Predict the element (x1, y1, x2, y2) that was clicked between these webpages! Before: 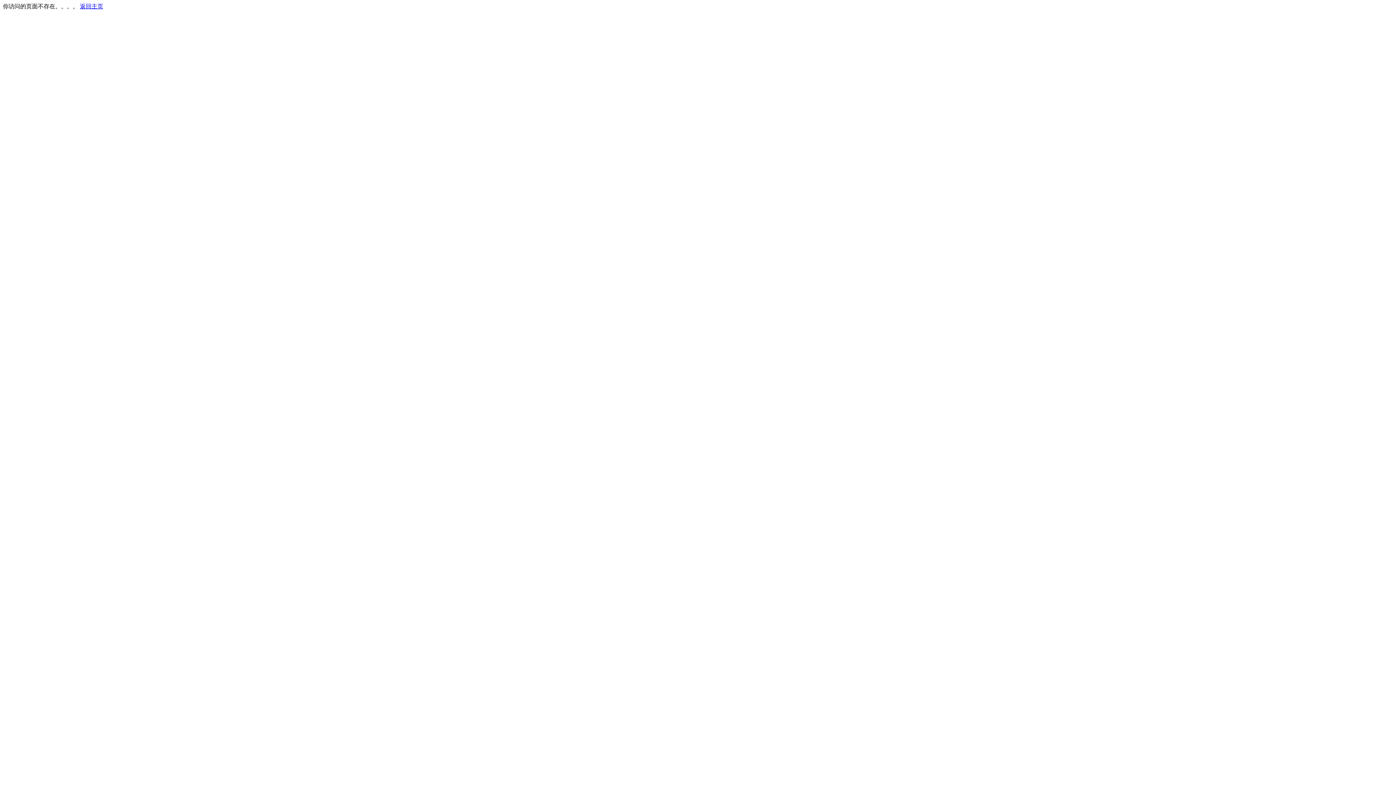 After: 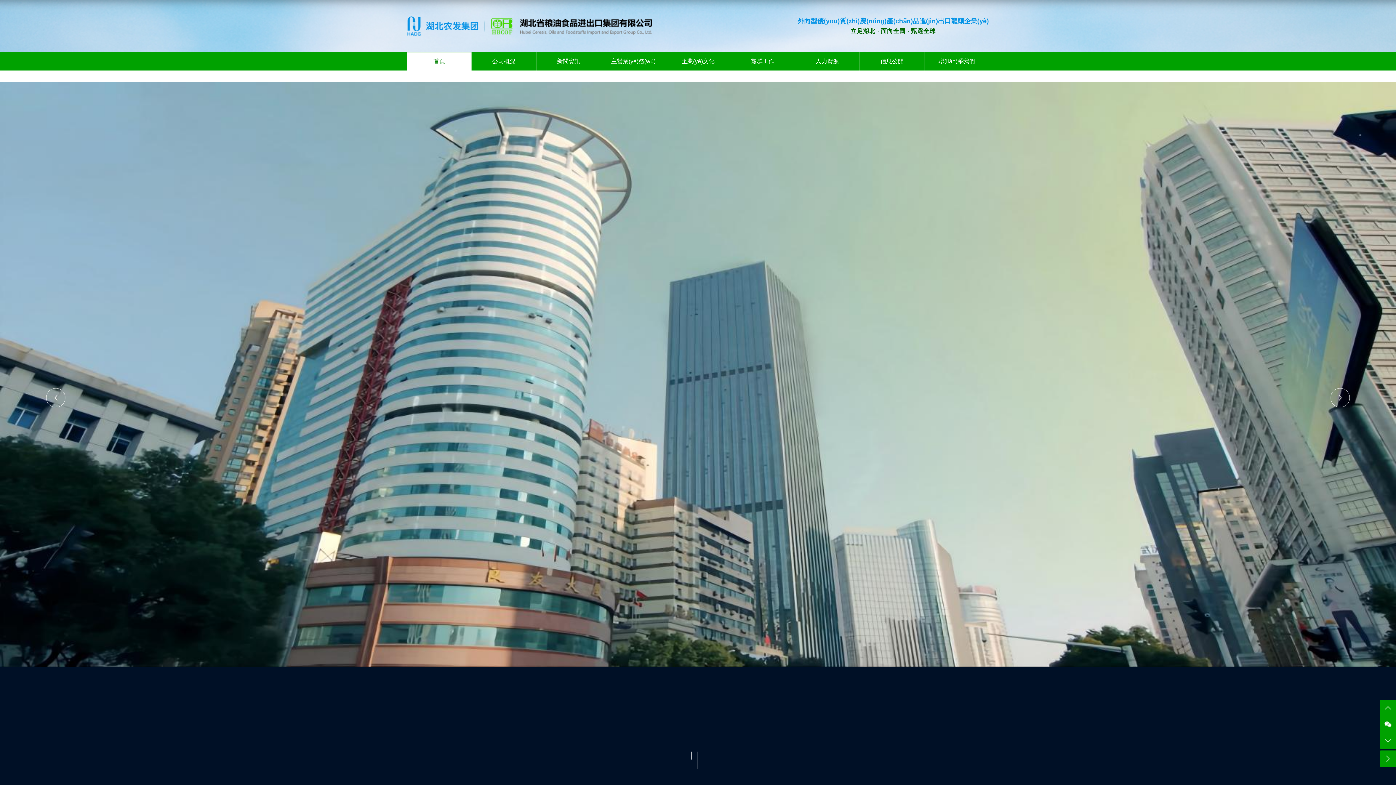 Action: bbox: (80, 3, 103, 9) label: 返回主页